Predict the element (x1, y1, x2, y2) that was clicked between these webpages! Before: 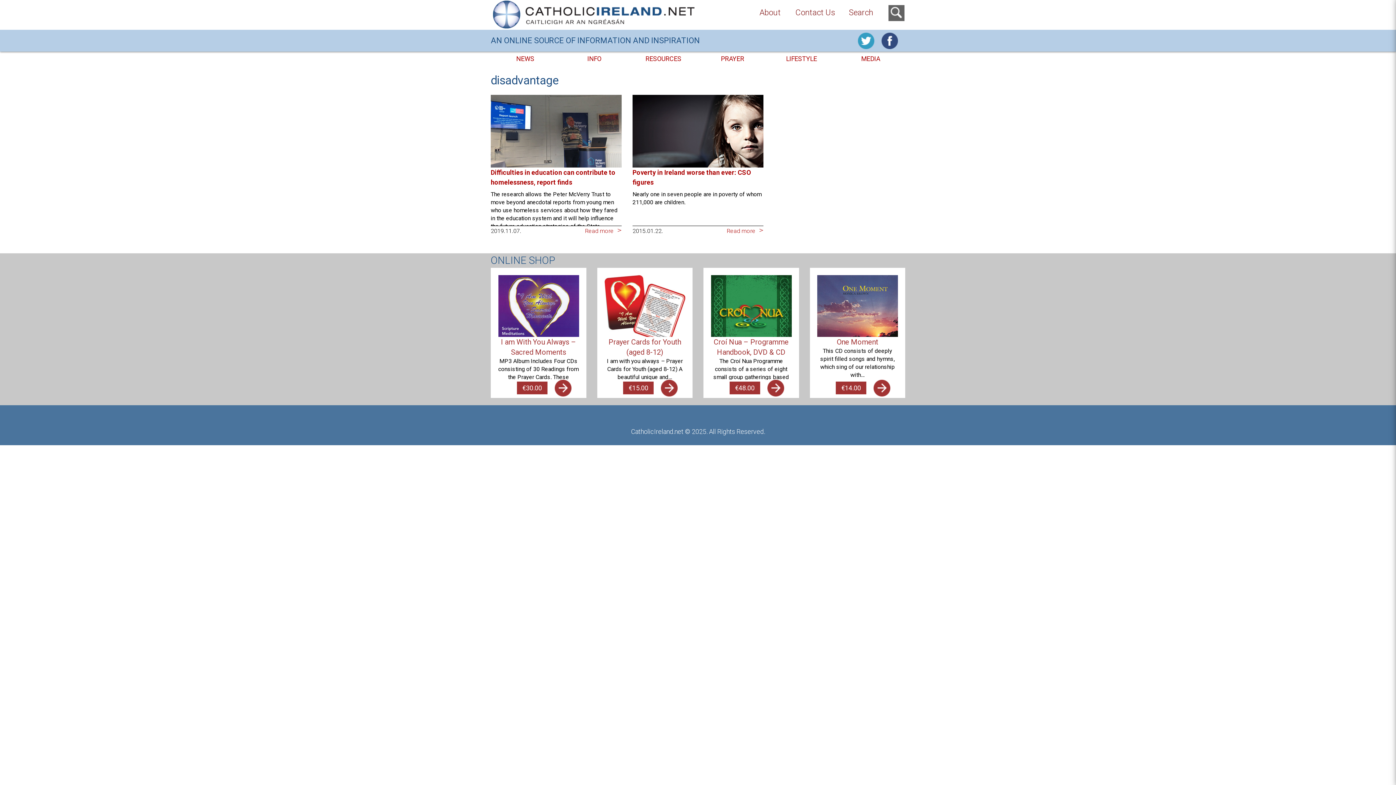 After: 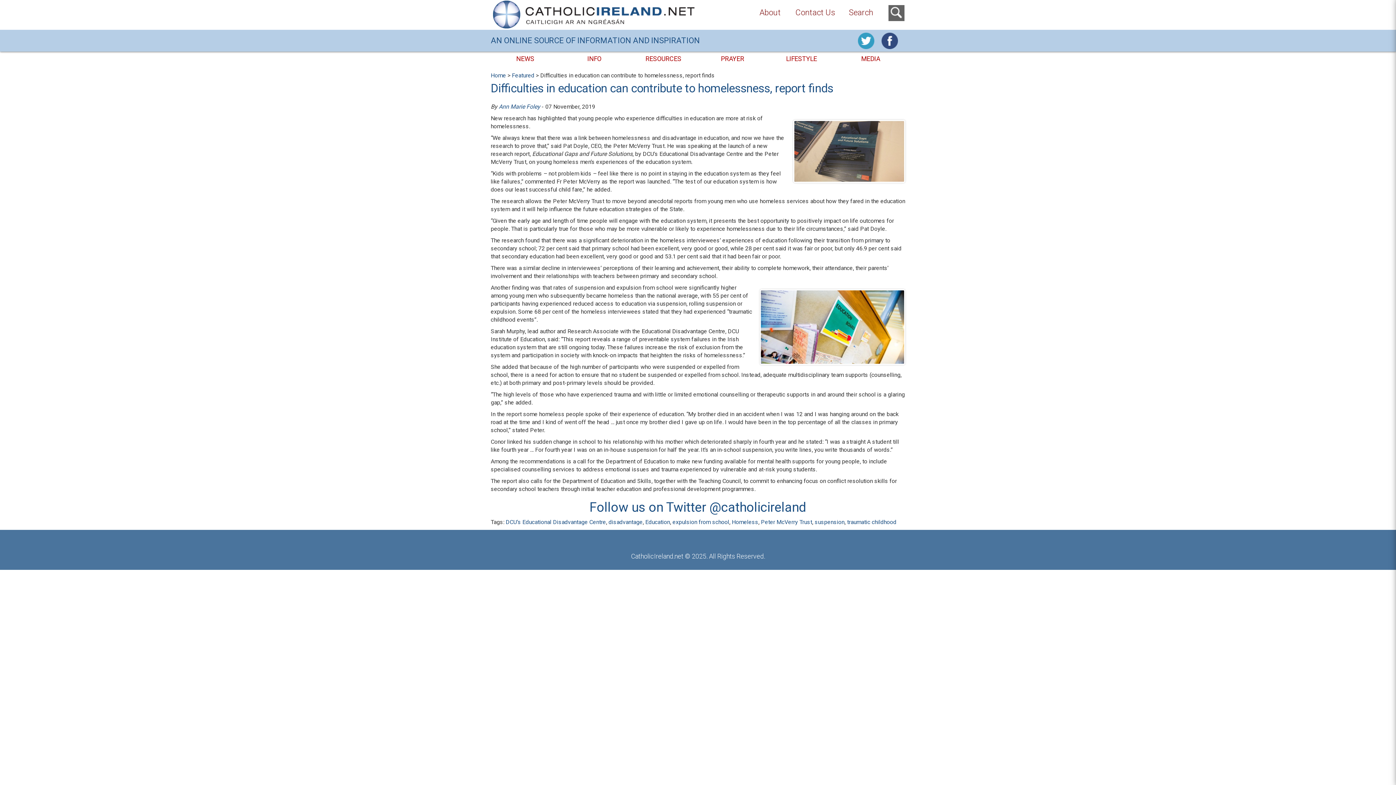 Action: label: Difficulties in education can contribute to homelessness, report finds bbox: (490, 167, 621, 187)